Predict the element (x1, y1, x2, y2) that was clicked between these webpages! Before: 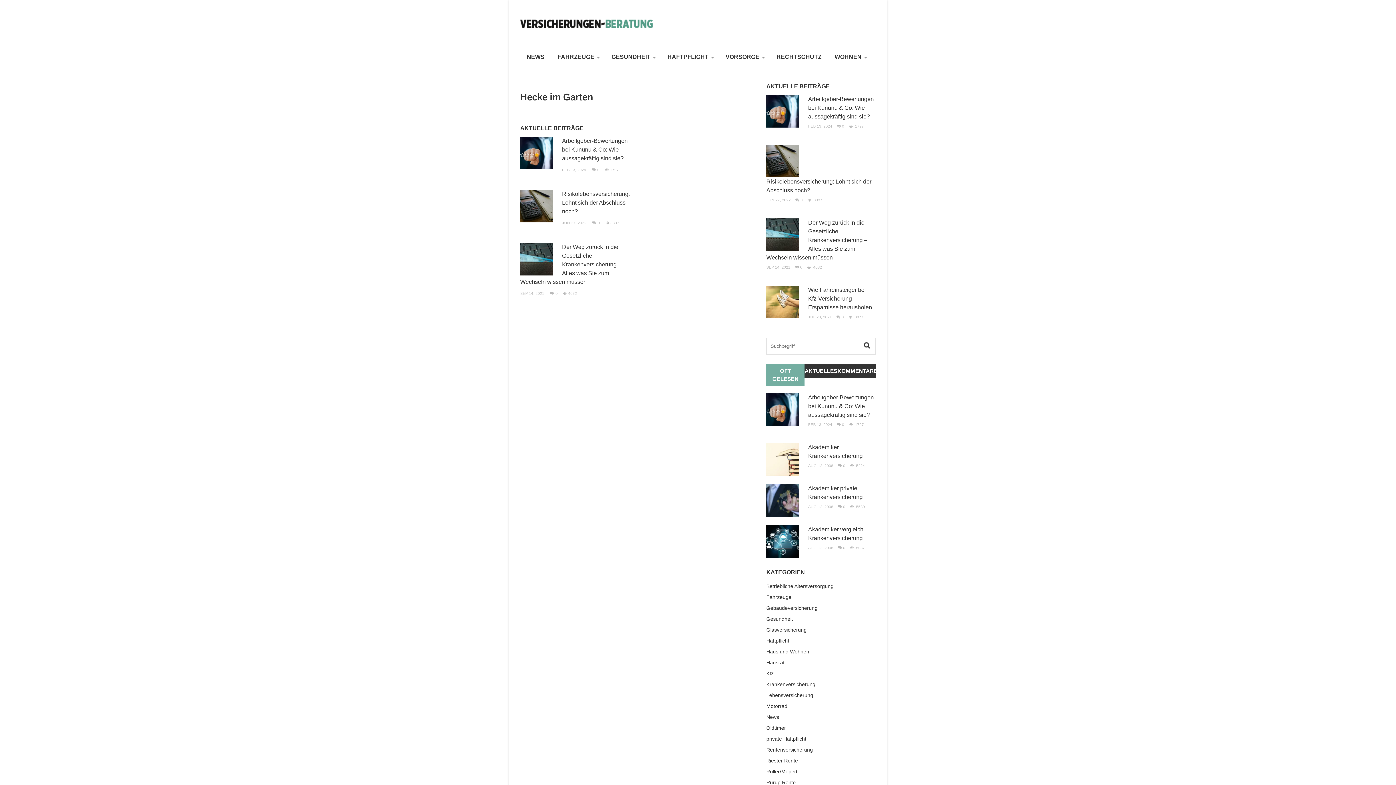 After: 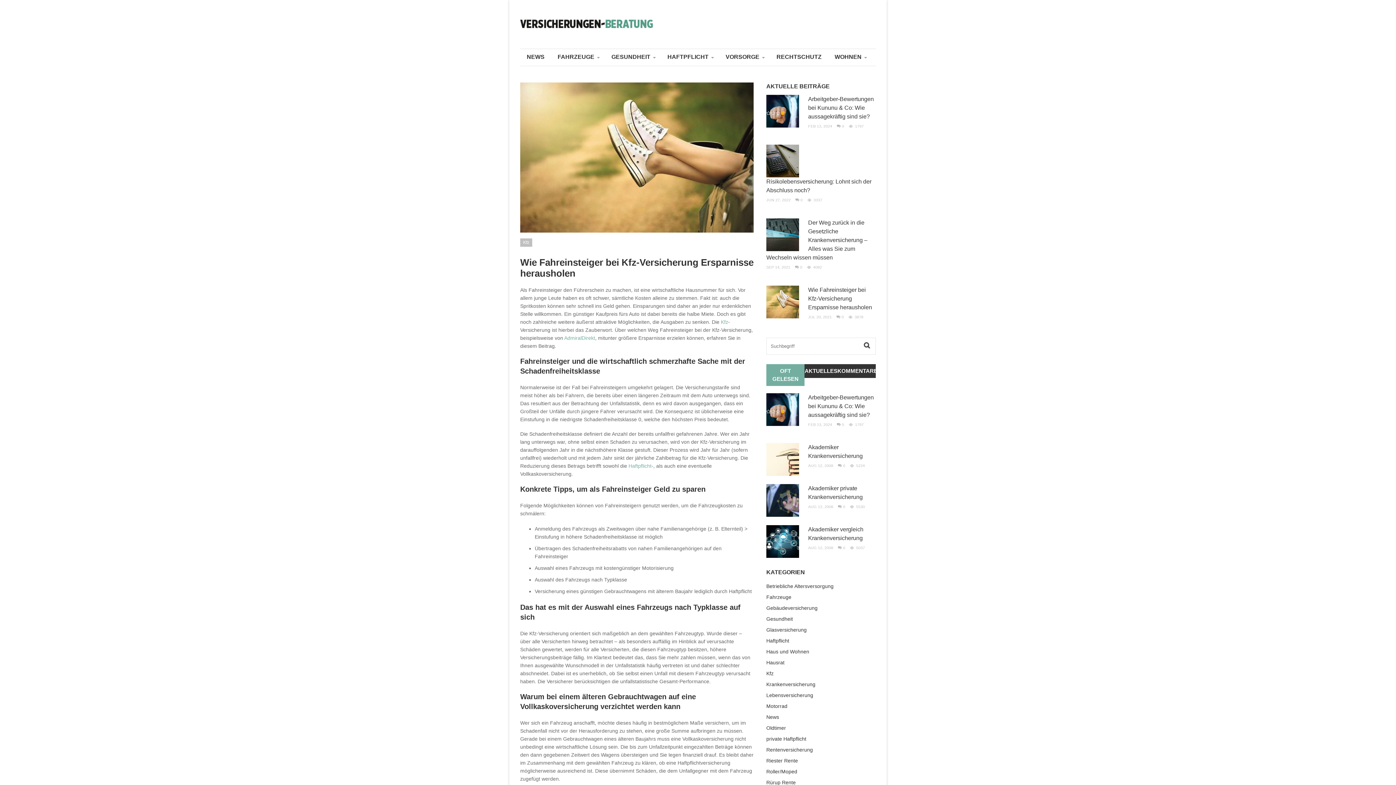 Action: label: Wie Fahreinsteiger bei Kfz-Versicherung Ersparnisse herausholen bbox: (808, 286, 872, 310)